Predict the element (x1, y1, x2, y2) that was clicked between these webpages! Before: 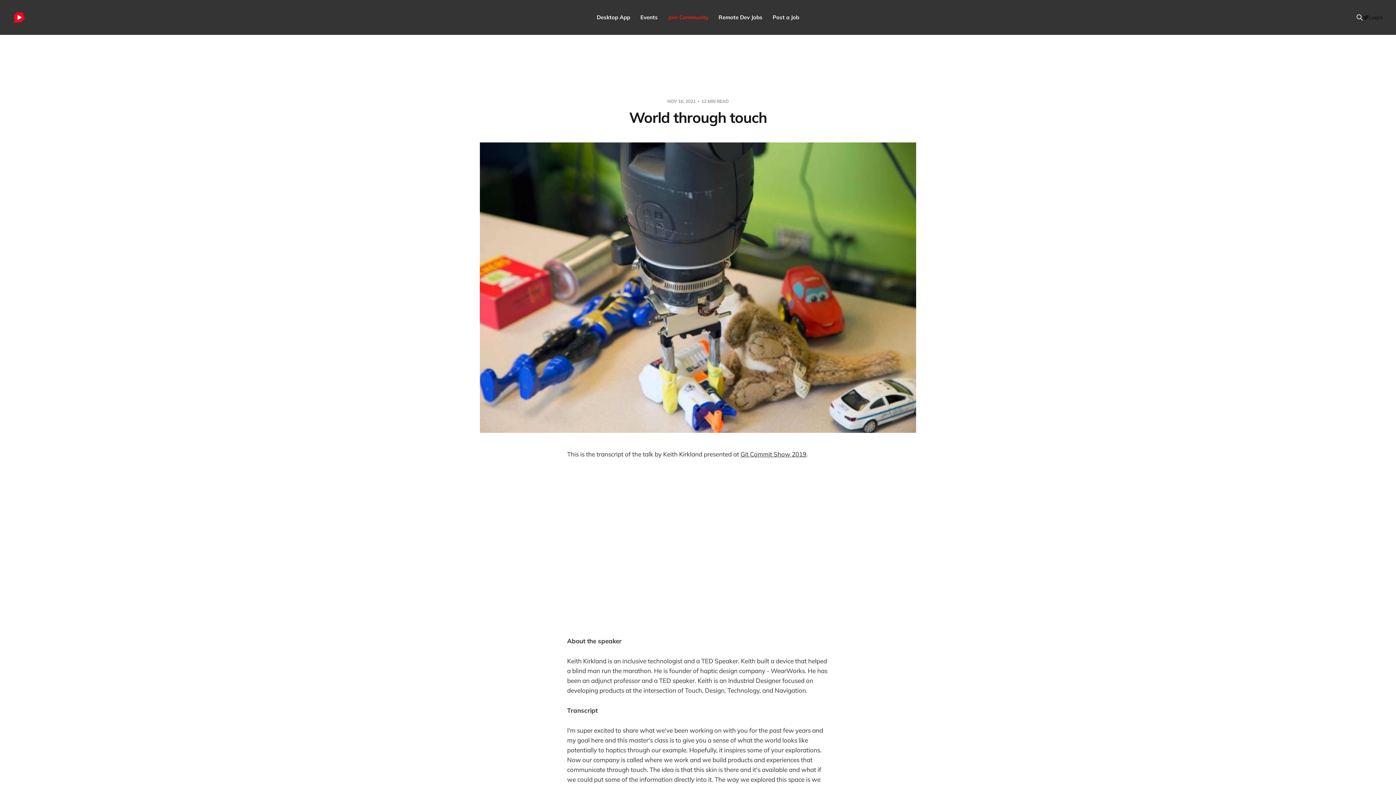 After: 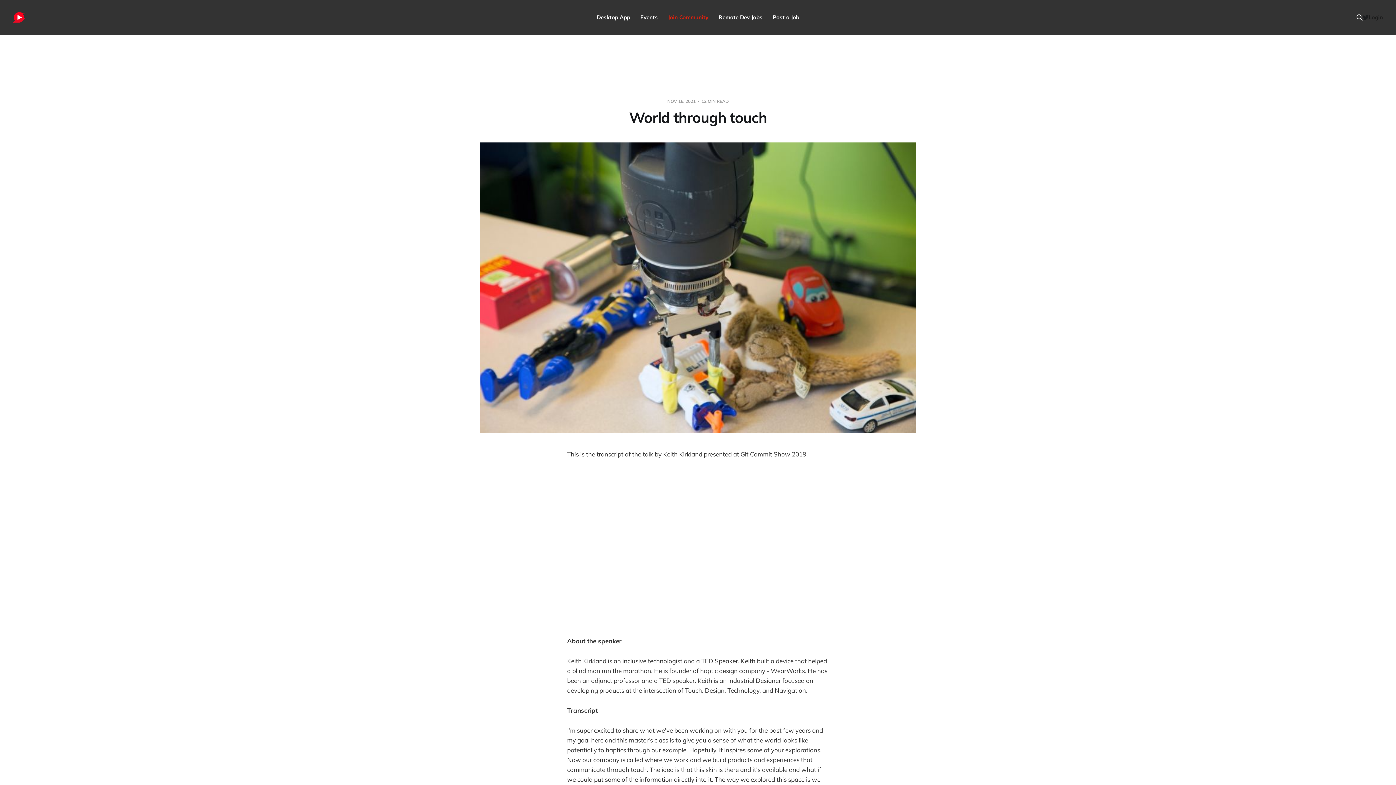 Action: bbox: (1363, 14, 1369, 20) label: Twitter